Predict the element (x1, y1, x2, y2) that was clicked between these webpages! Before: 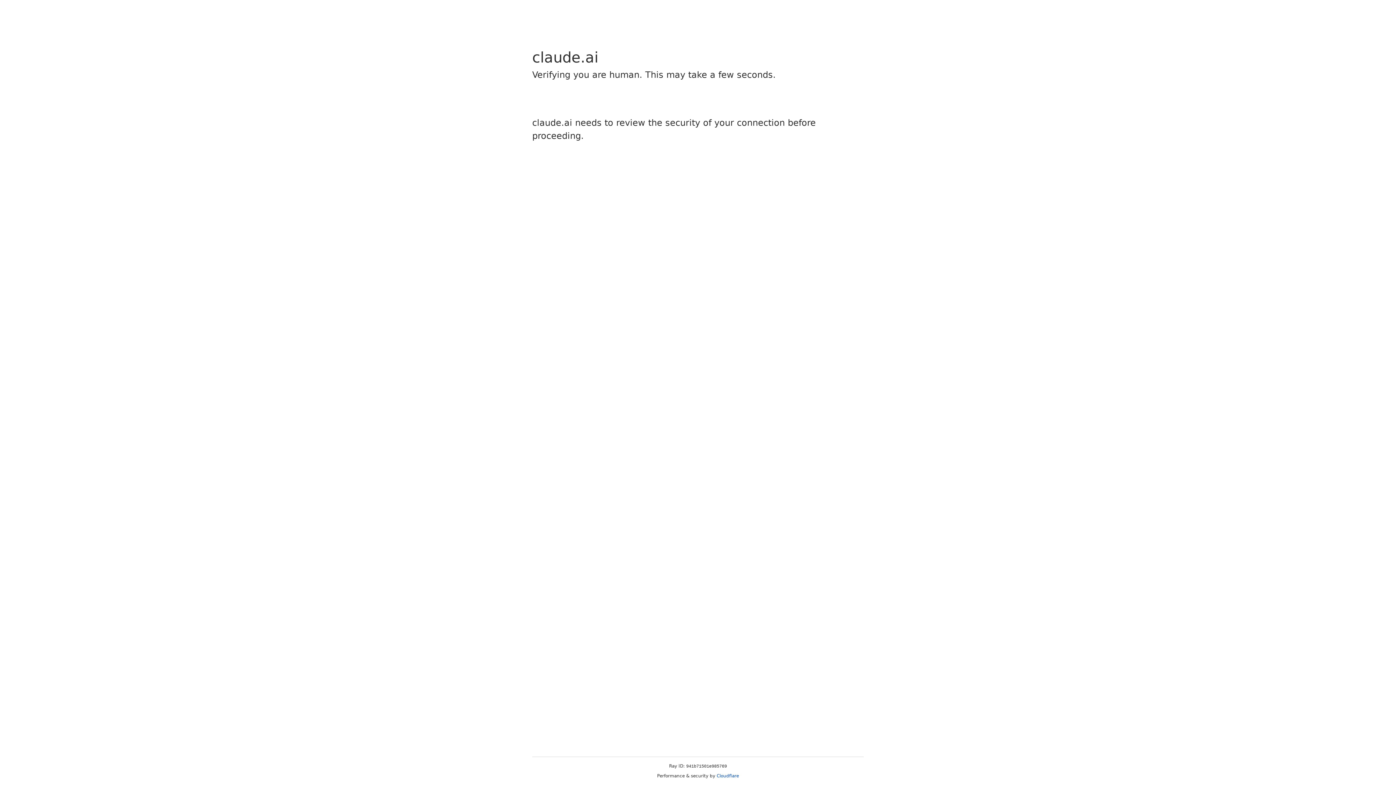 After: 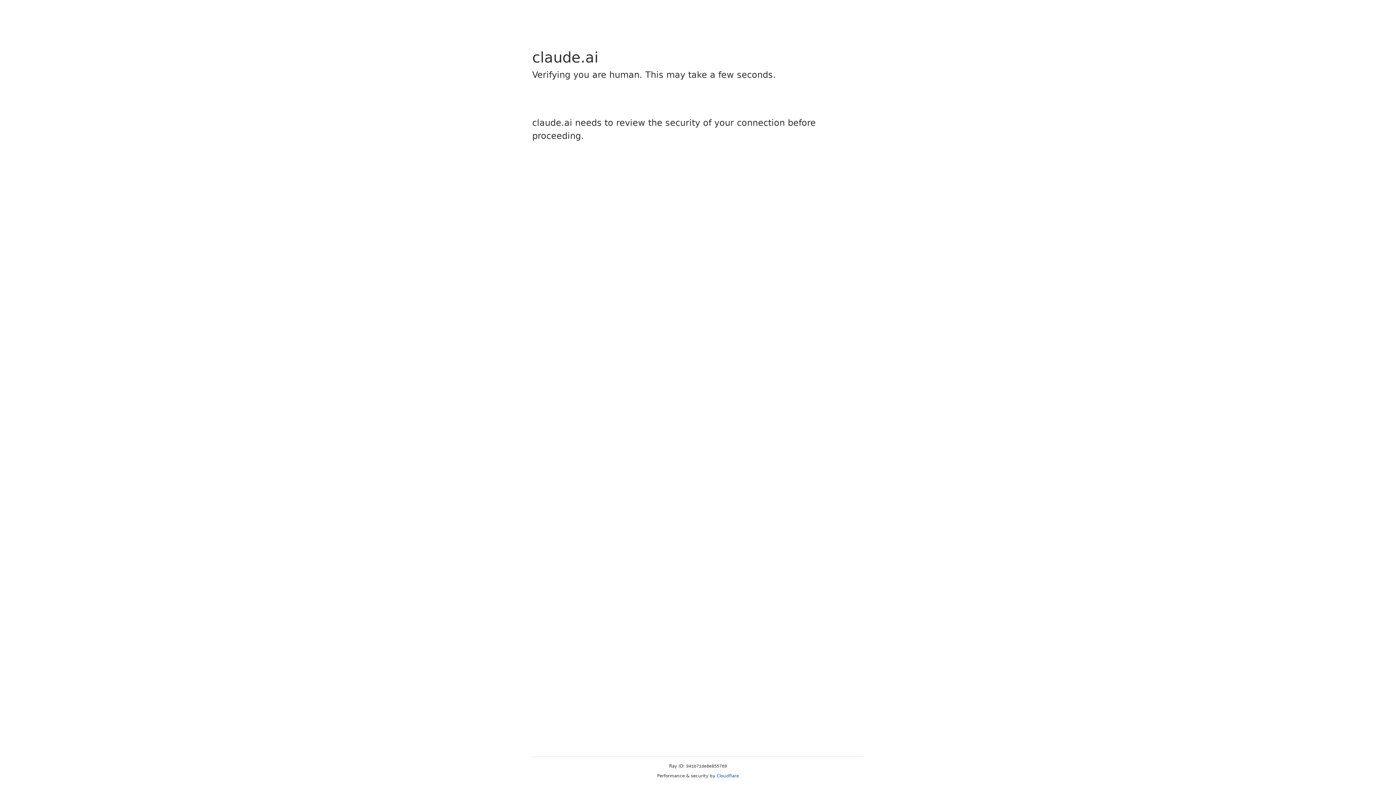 Action: bbox: (716, 773, 739, 778) label: Cloudflare